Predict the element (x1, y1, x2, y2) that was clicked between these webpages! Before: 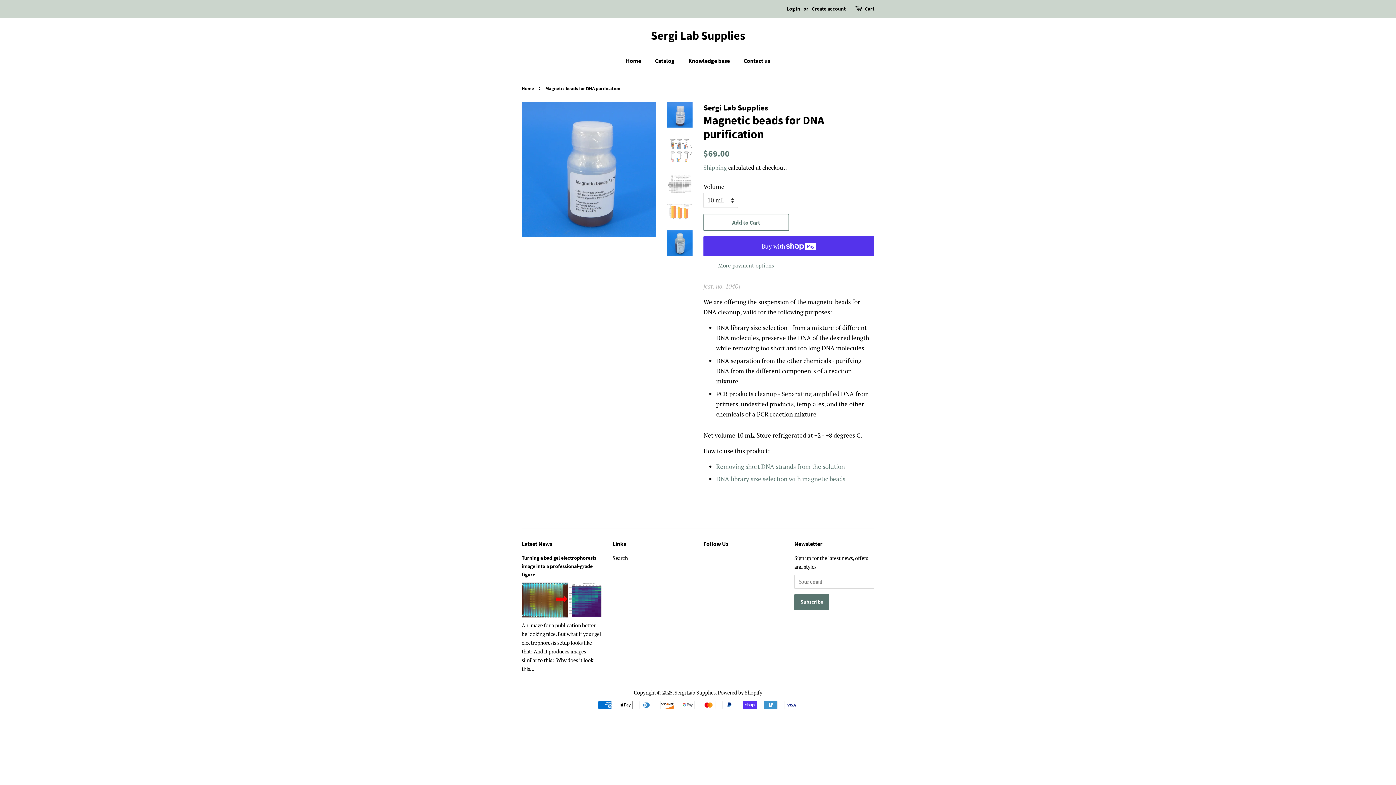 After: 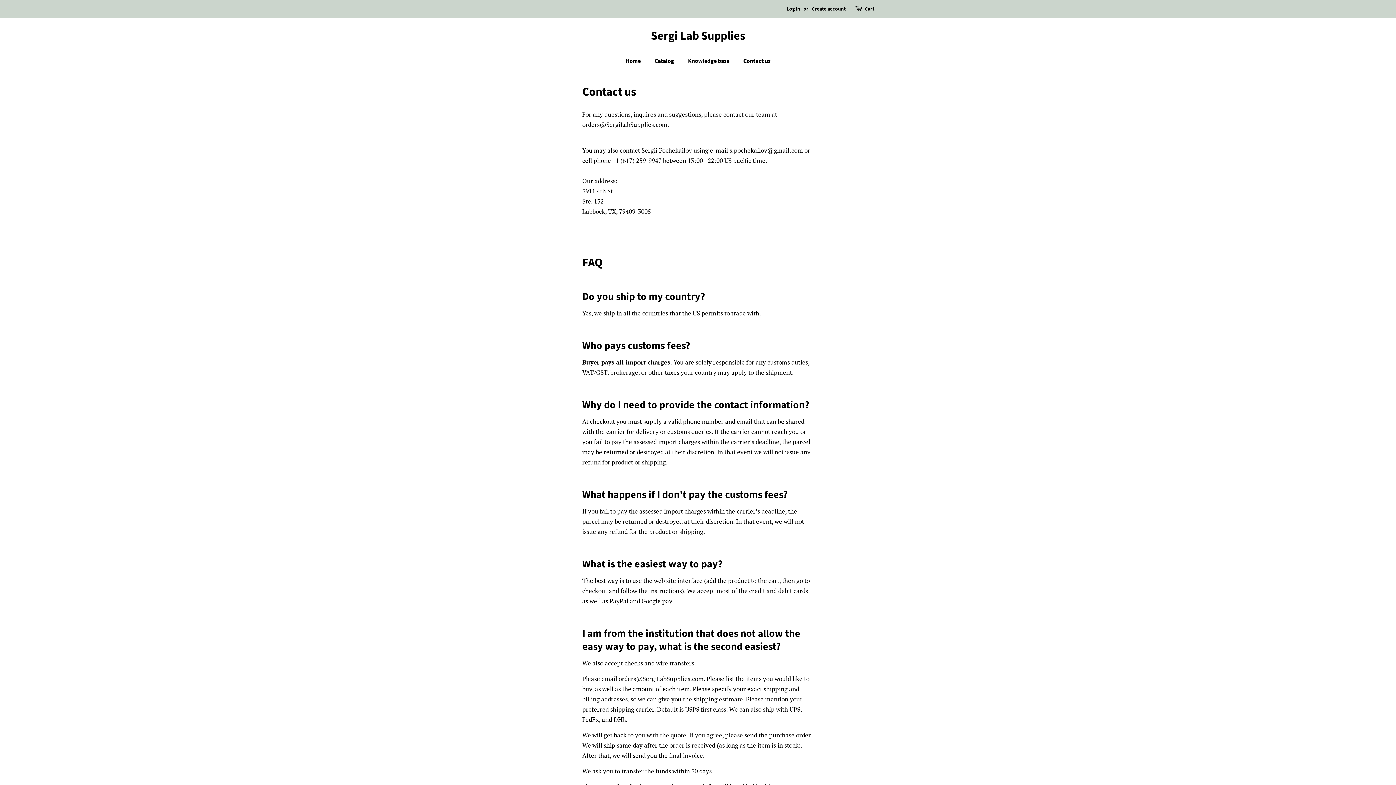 Action: label: Contact us bbox: (738, 53, 770, 68)